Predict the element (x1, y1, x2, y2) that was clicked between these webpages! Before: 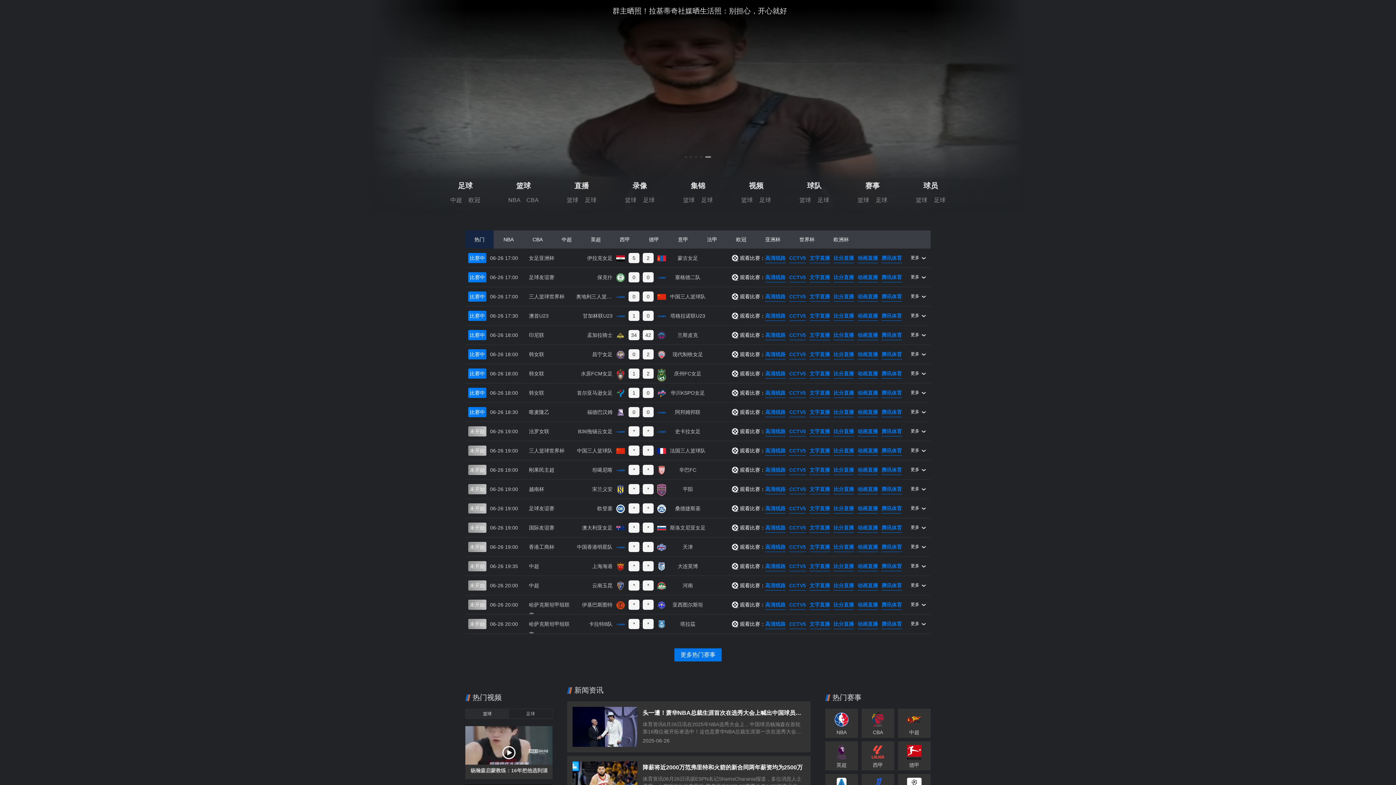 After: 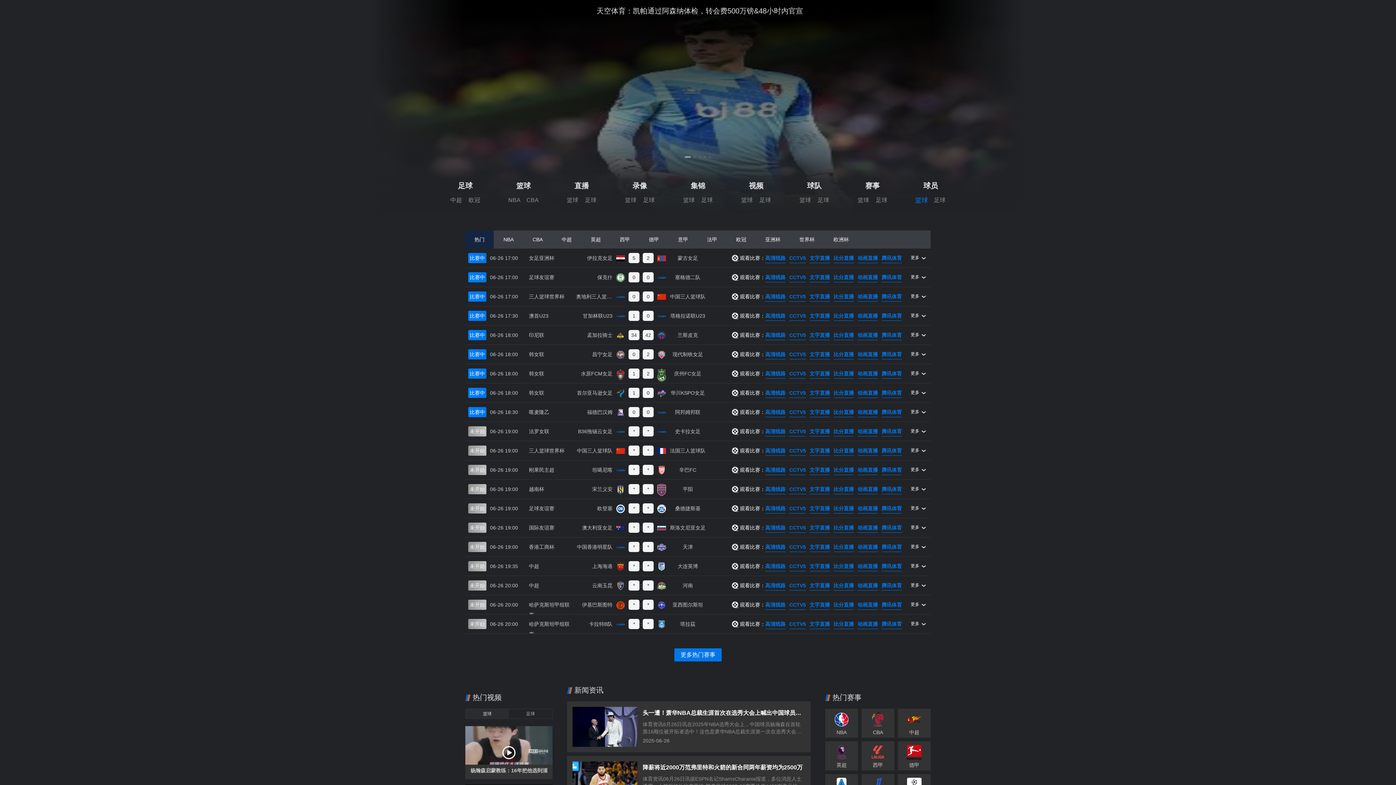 Action: bbox: (912, 196, 930, 204) label: 篮球